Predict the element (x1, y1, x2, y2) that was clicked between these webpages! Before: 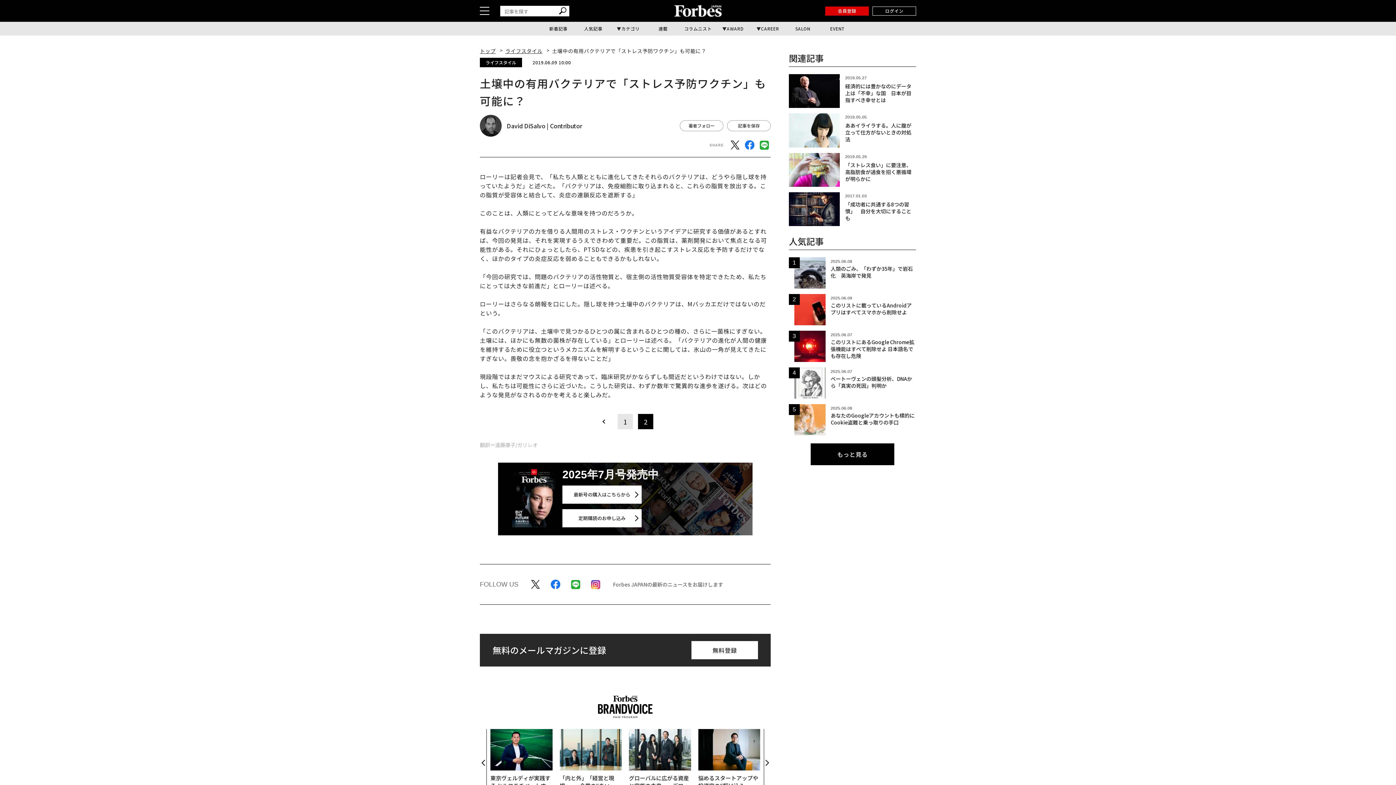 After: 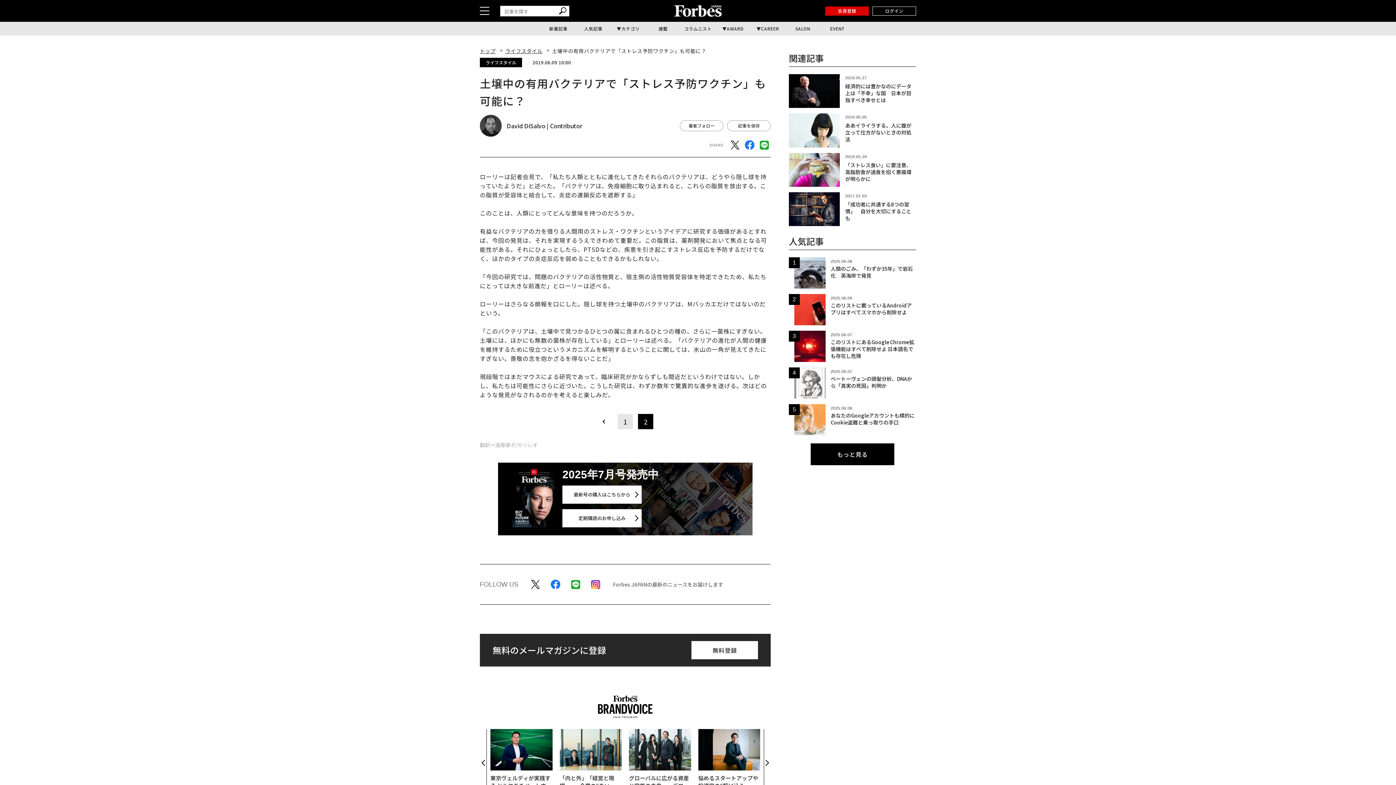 Action: bbox: (638, 414, 653, 429) label: 2